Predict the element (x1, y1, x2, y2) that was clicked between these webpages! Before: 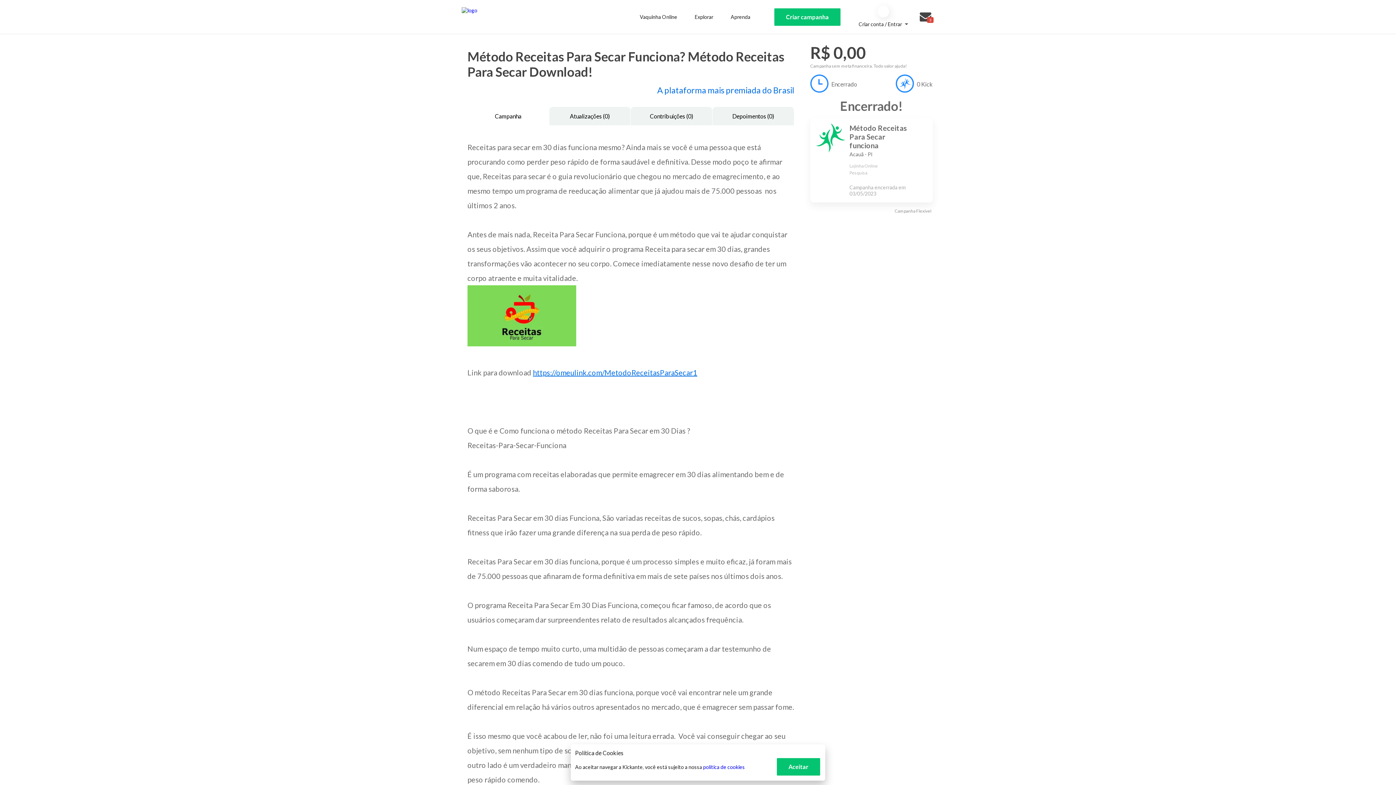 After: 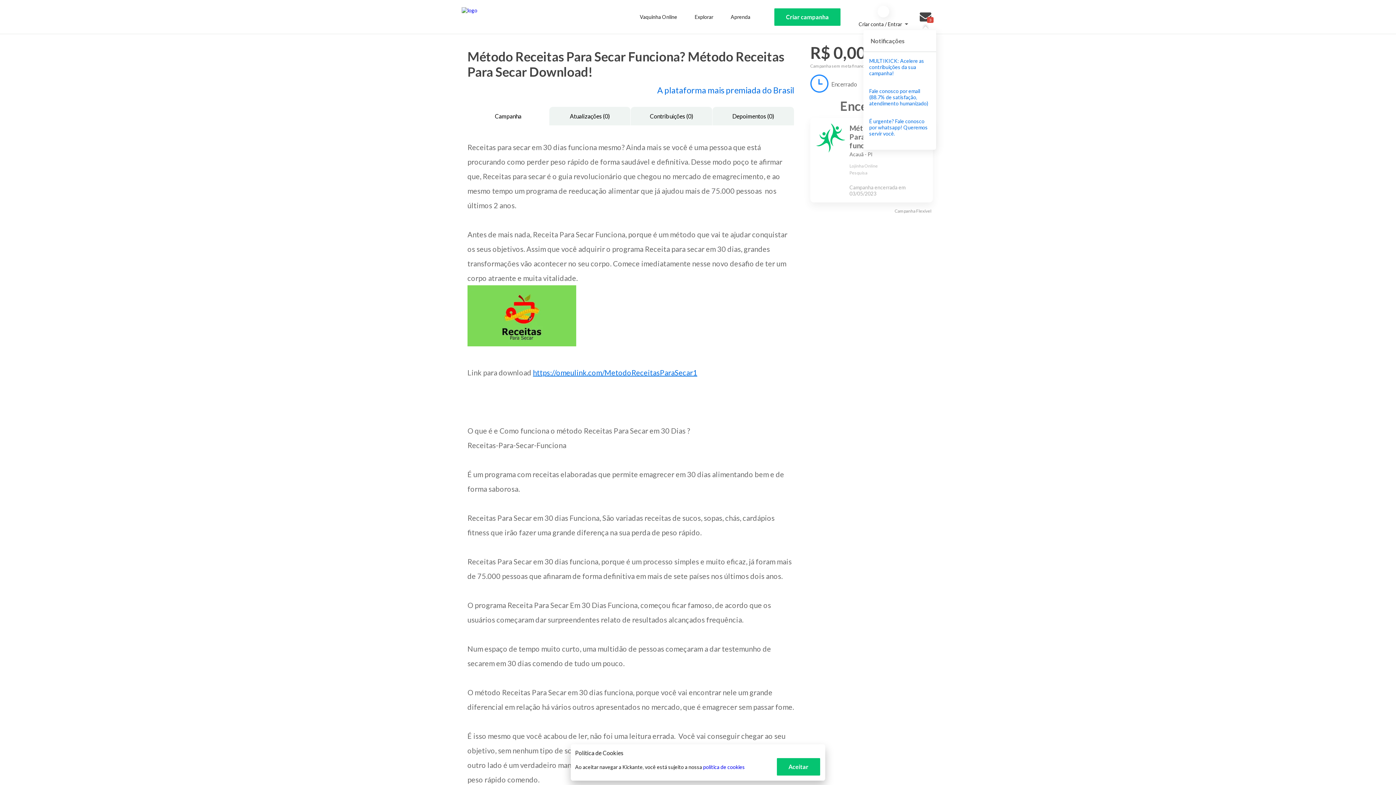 Action: bbox: (917, 8, 934, 25) label: 3